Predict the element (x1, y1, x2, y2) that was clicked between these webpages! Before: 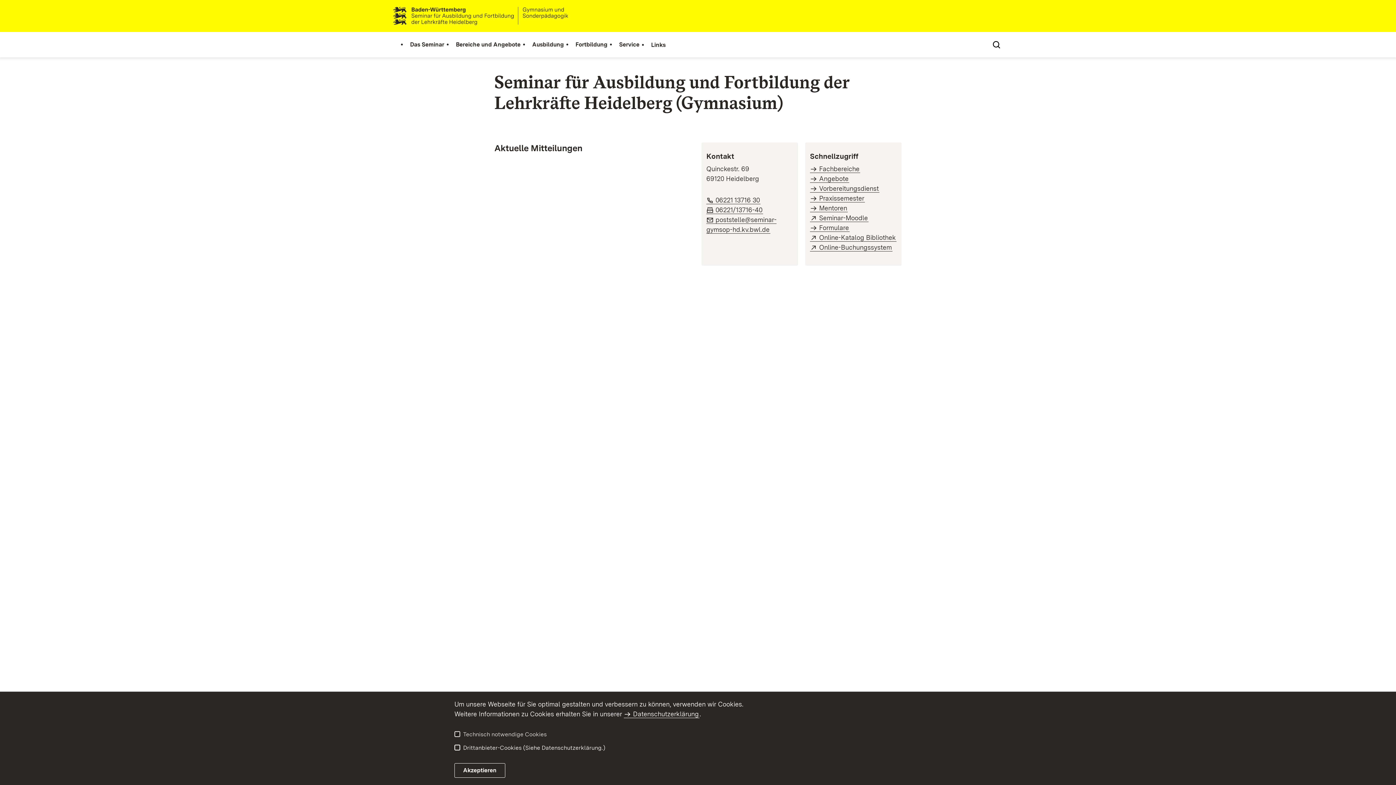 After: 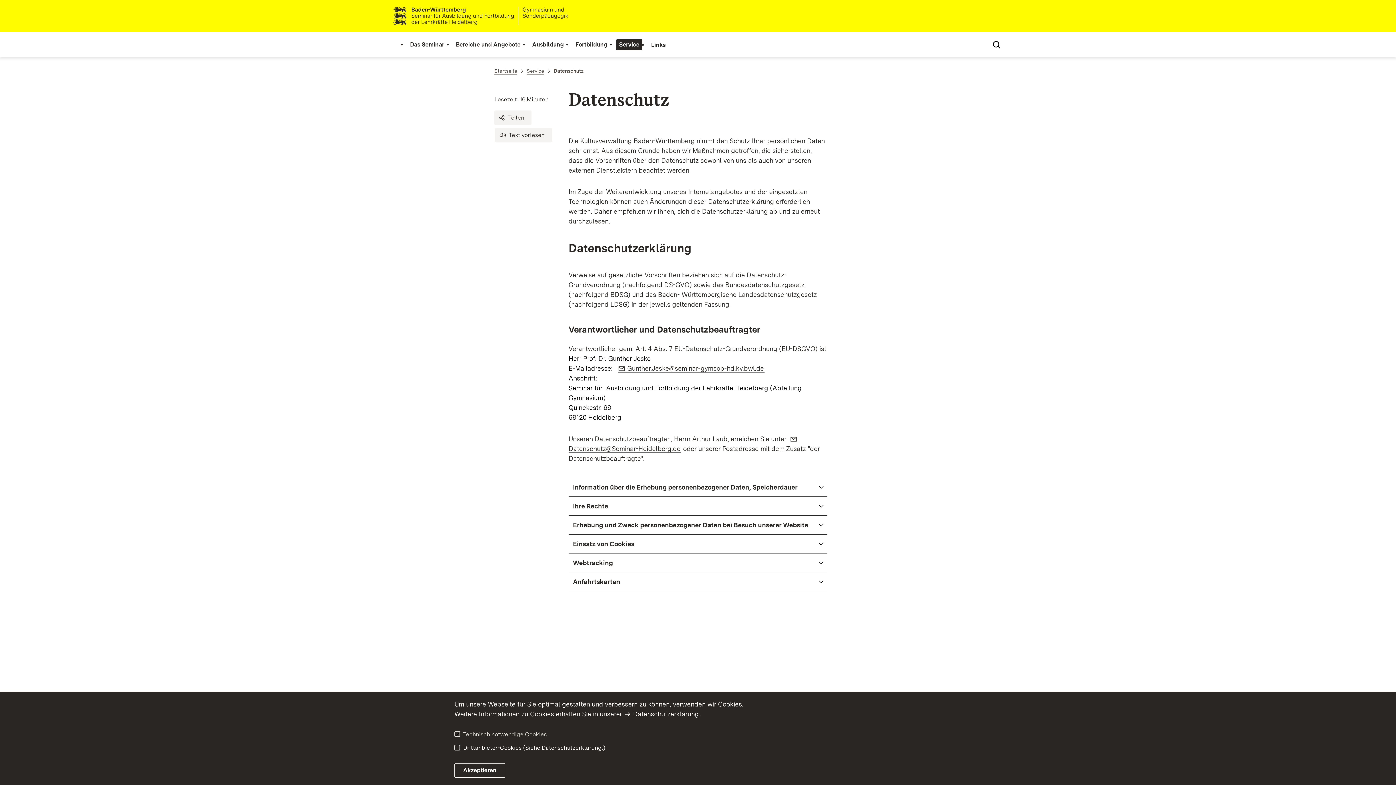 Action: bbox: (624, 710, 699, 718) label: Datenschutzerklärung